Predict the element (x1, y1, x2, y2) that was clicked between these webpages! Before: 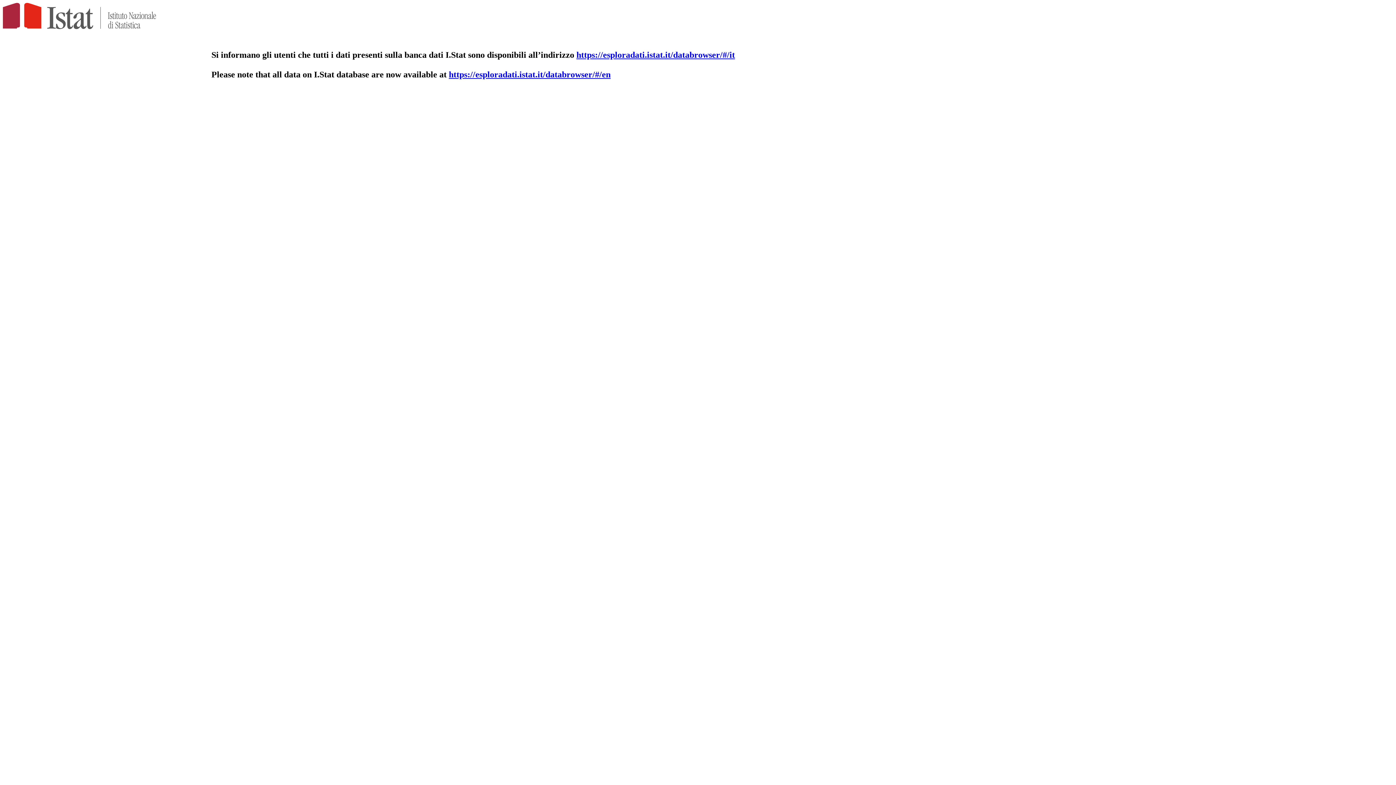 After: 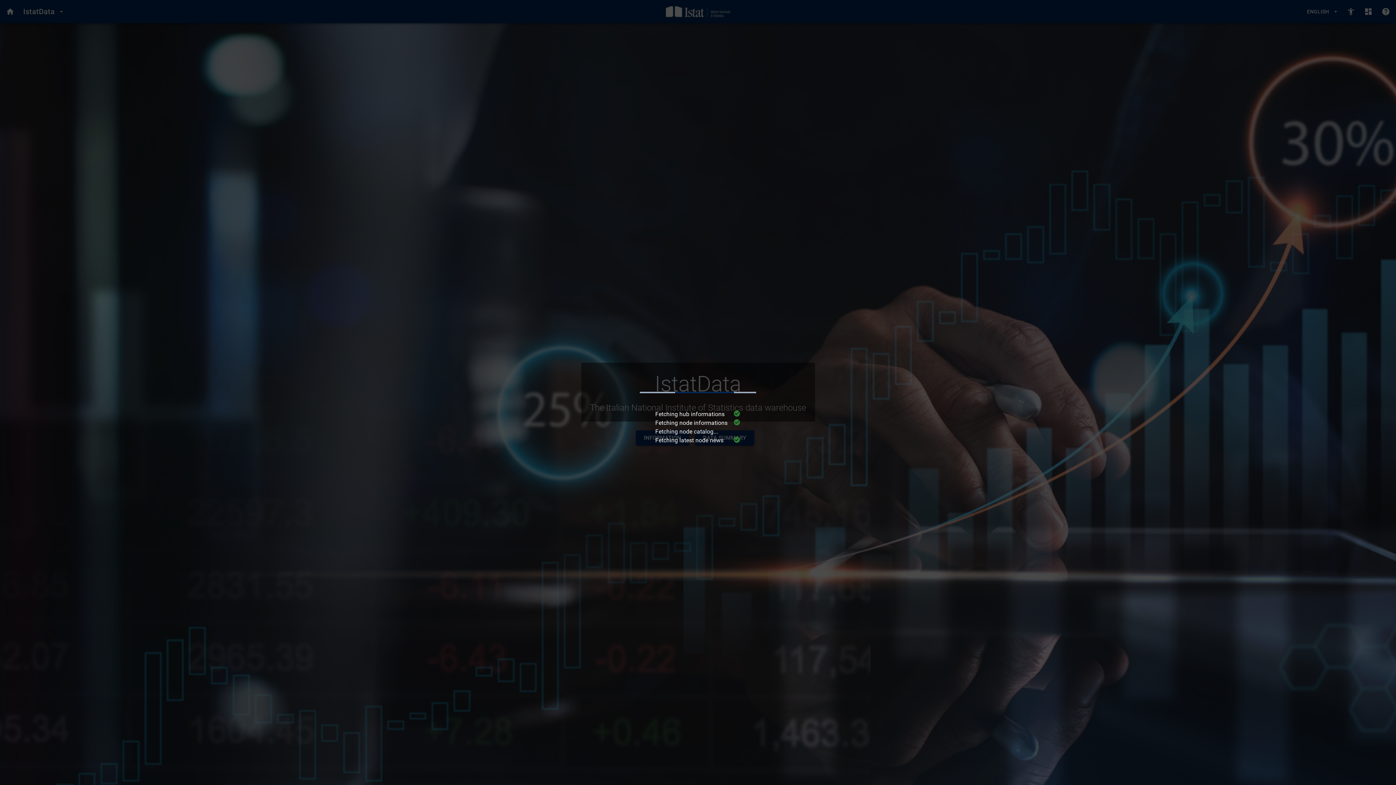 Action: bbox: (448, 69, 610, 79) label: https://esploradati.istat.it/databrowser/#/en